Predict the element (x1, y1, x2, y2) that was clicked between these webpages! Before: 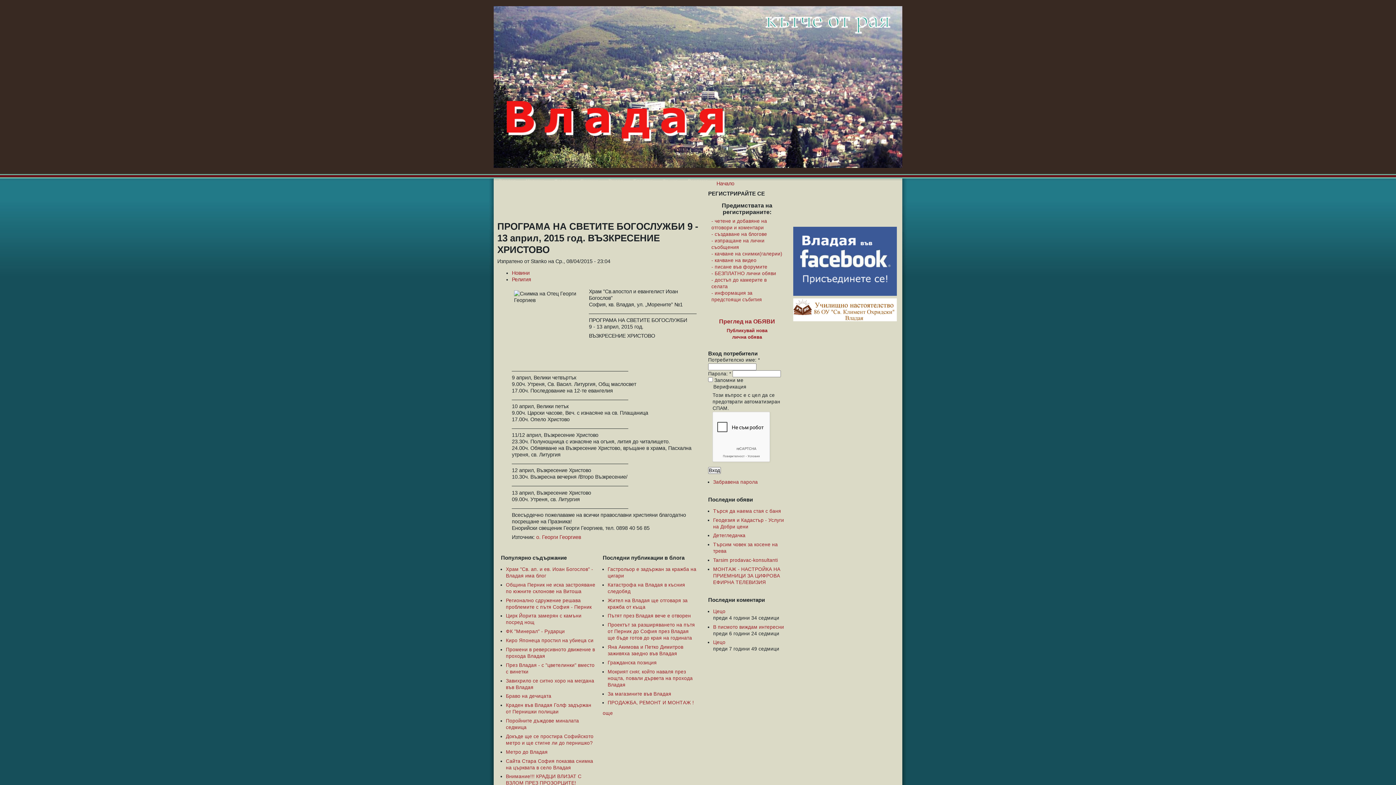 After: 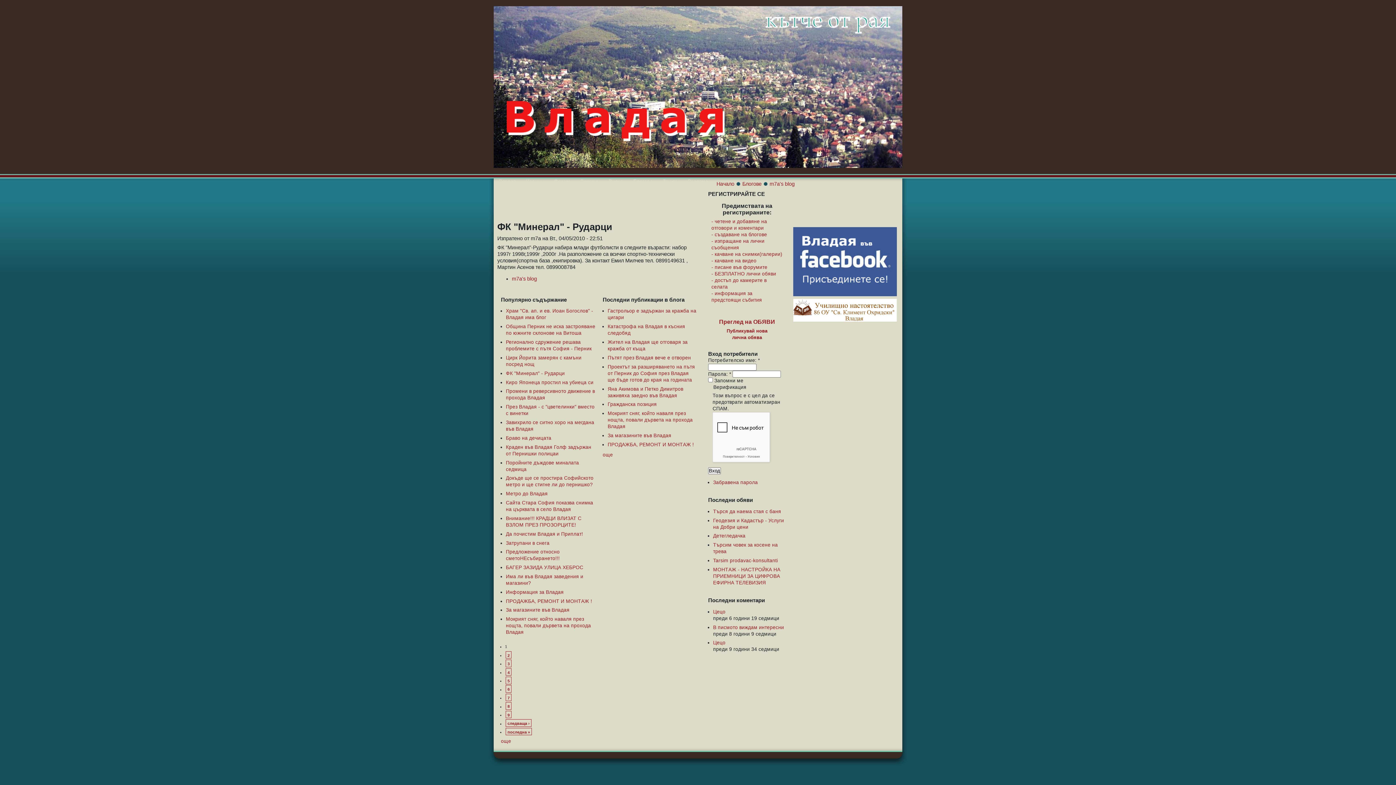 Action: bbox: (506, 629, 564, 634) label: ФК "Минерал" - Рударци